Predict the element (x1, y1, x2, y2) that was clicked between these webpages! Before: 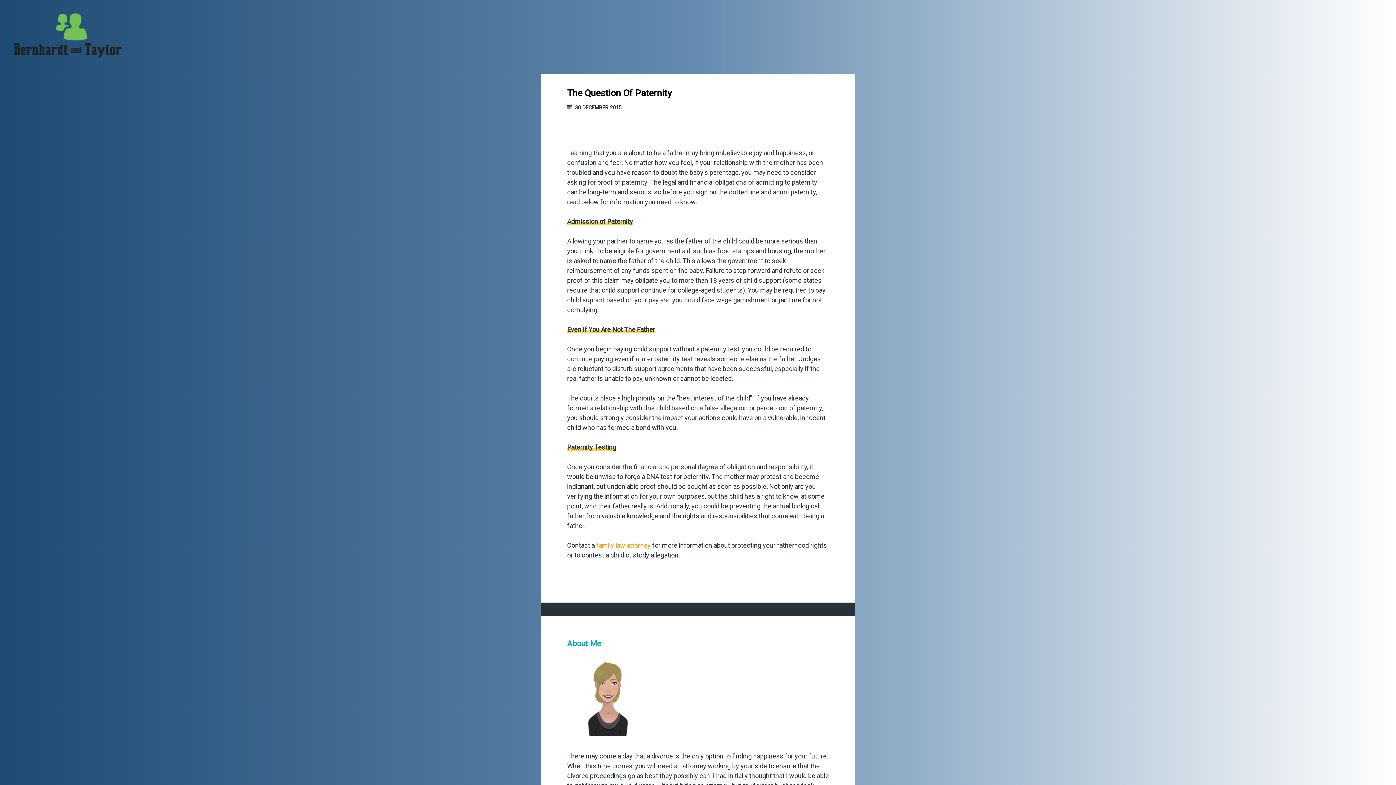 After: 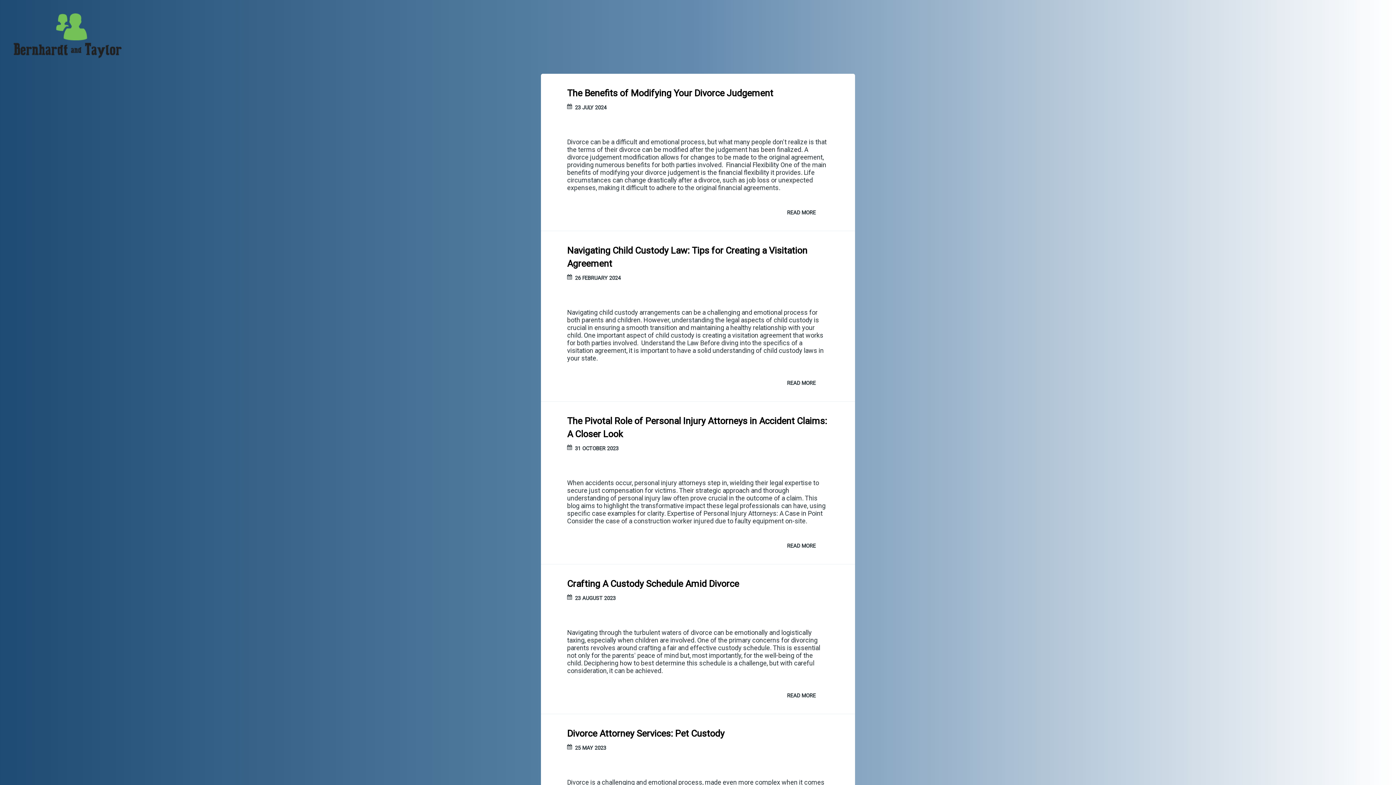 Action: bbox: (13, 13, 122, 60)